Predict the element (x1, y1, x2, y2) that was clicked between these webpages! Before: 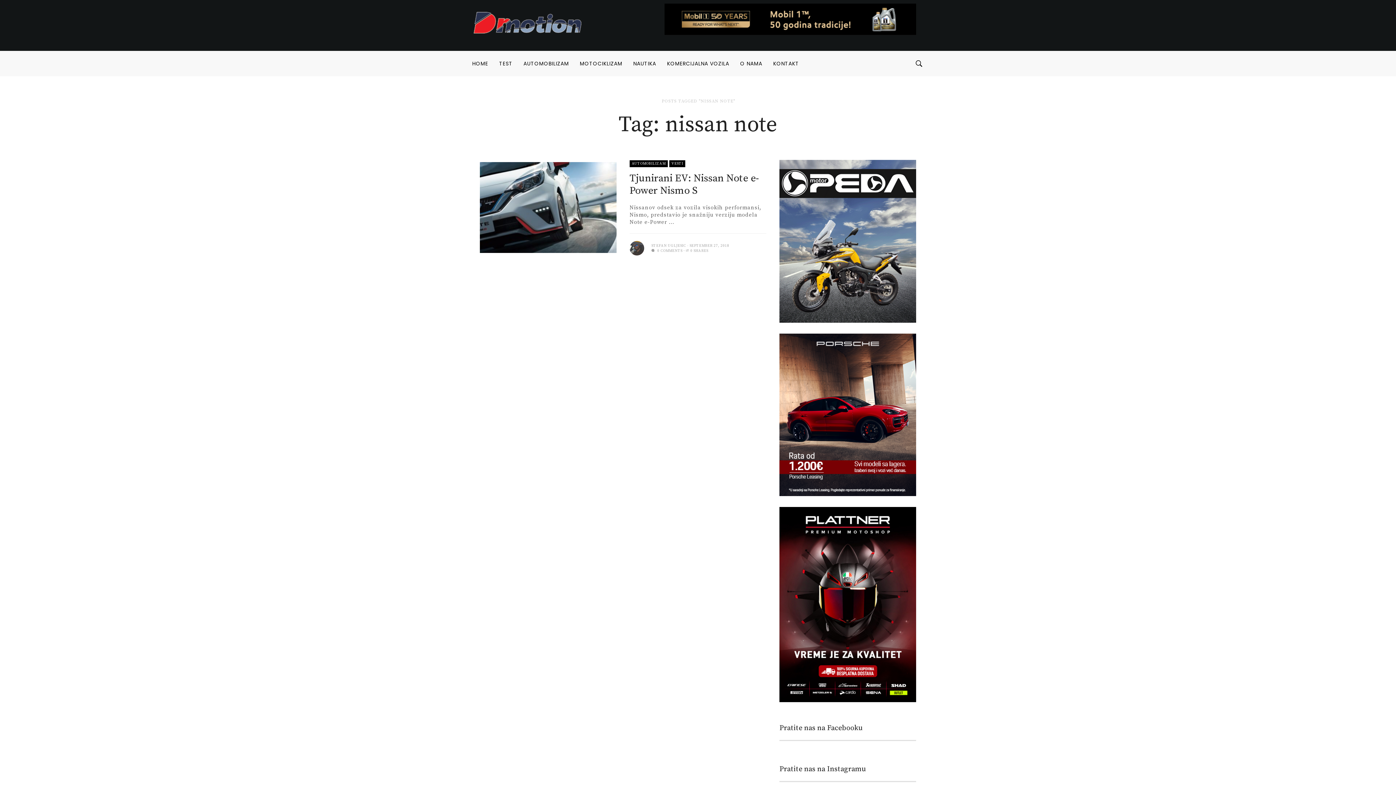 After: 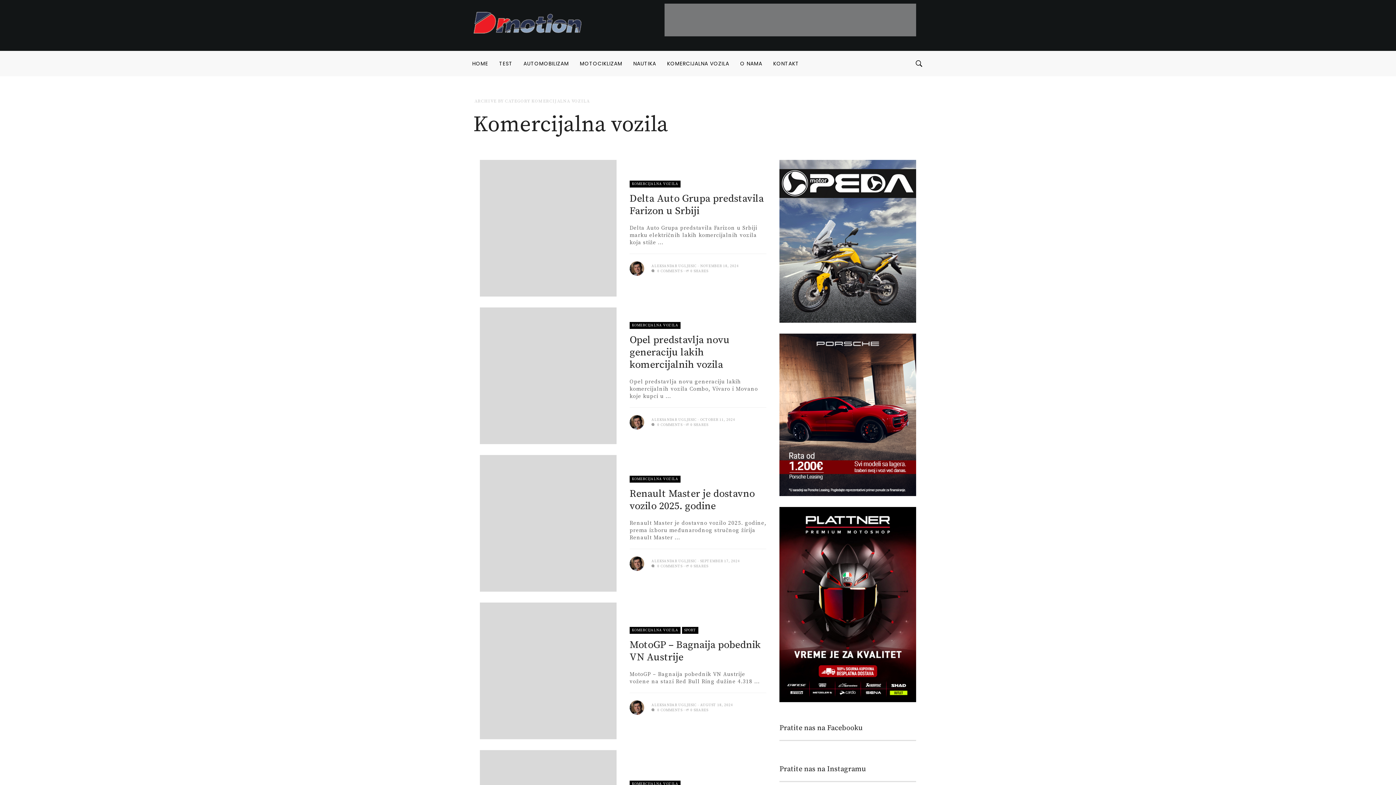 Action: label: KOMERCIJALNA VOZILA bbox: (661, 50, 734, 76)